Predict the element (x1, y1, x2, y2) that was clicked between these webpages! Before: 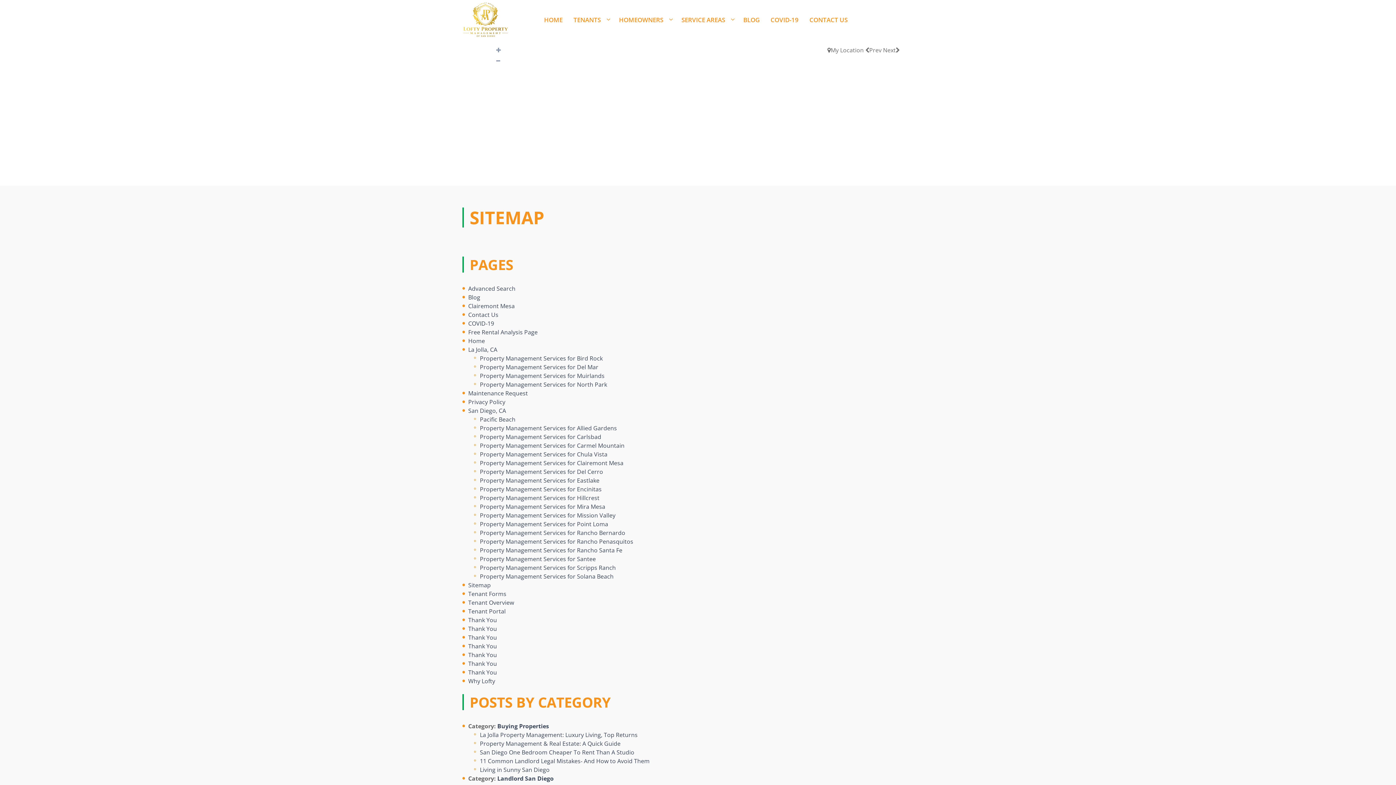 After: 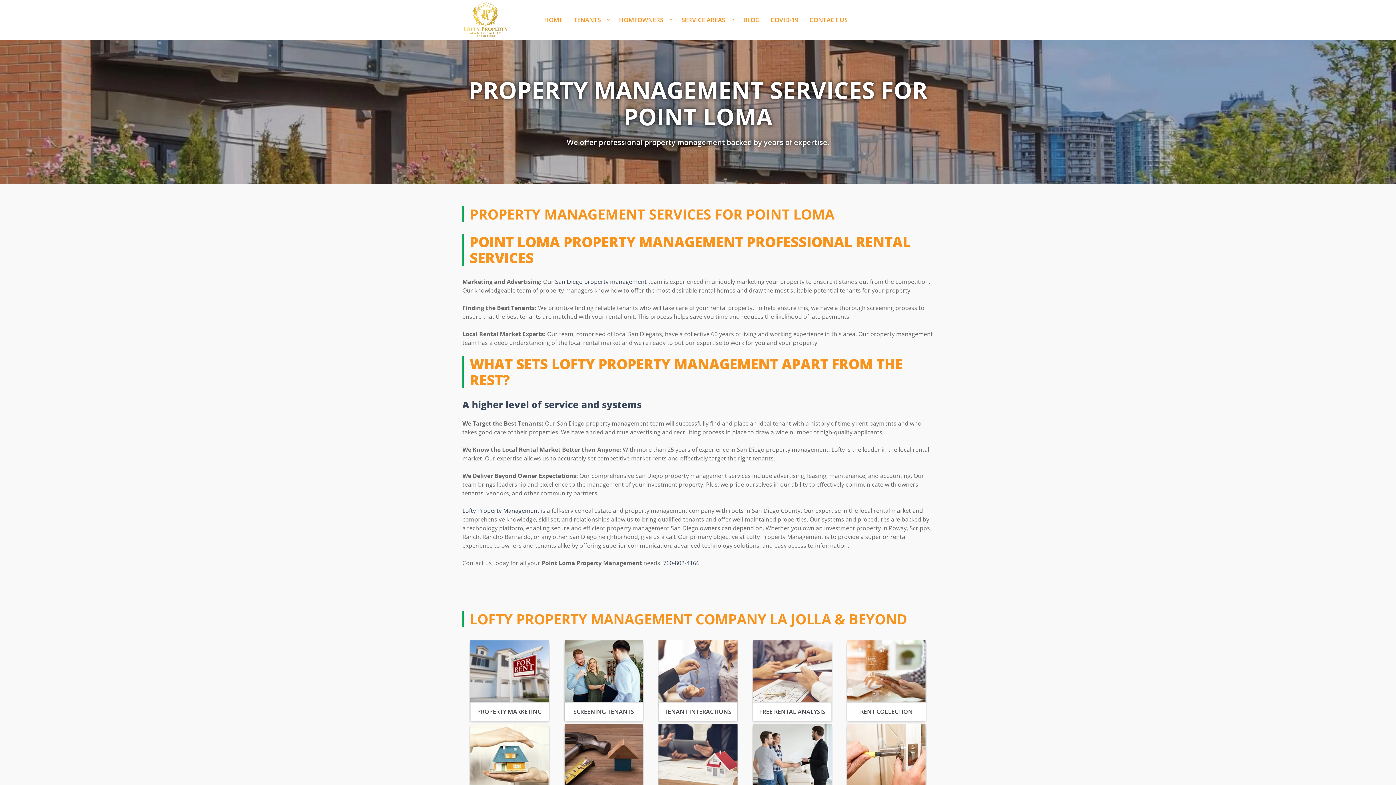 Action: bbox: (480, 520, 608, 528) label: Property Management Services for Point Loma